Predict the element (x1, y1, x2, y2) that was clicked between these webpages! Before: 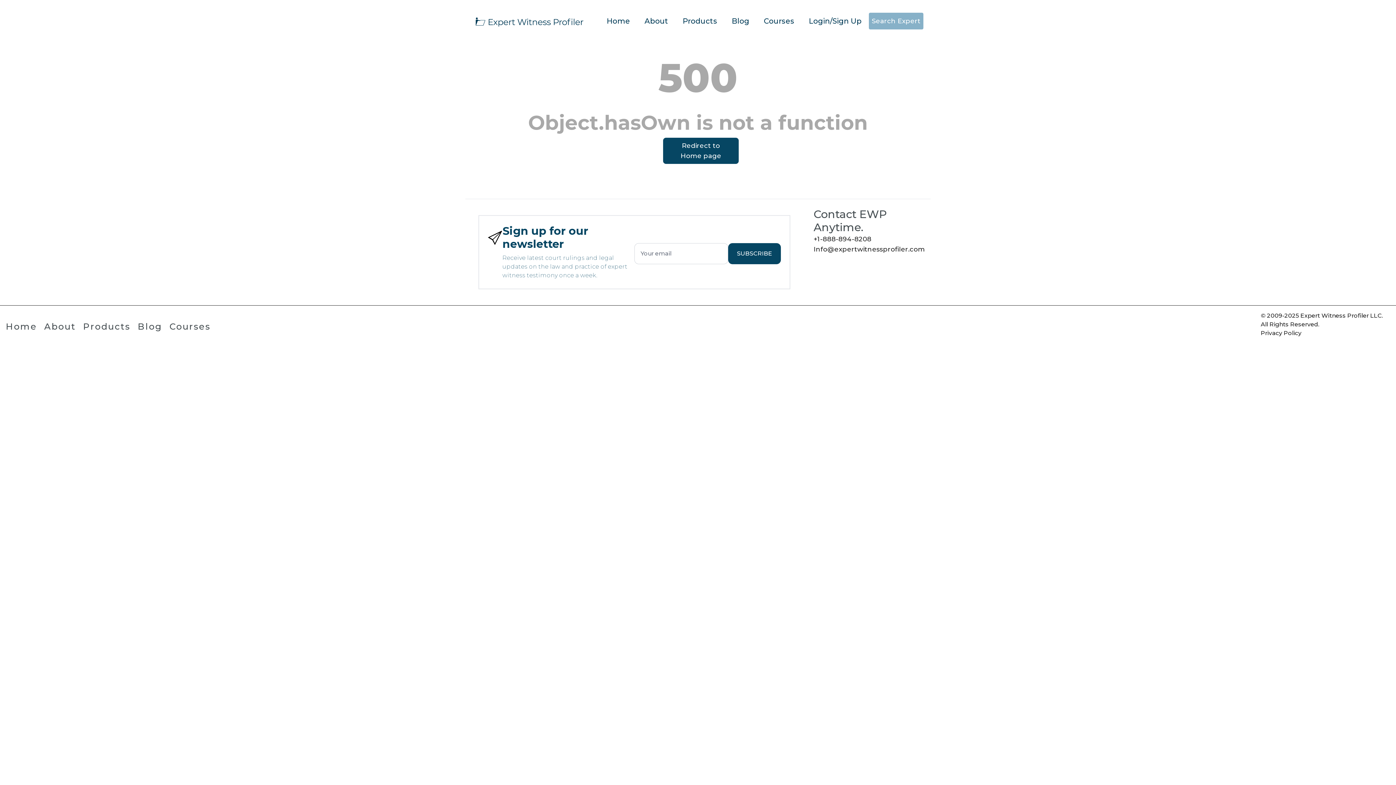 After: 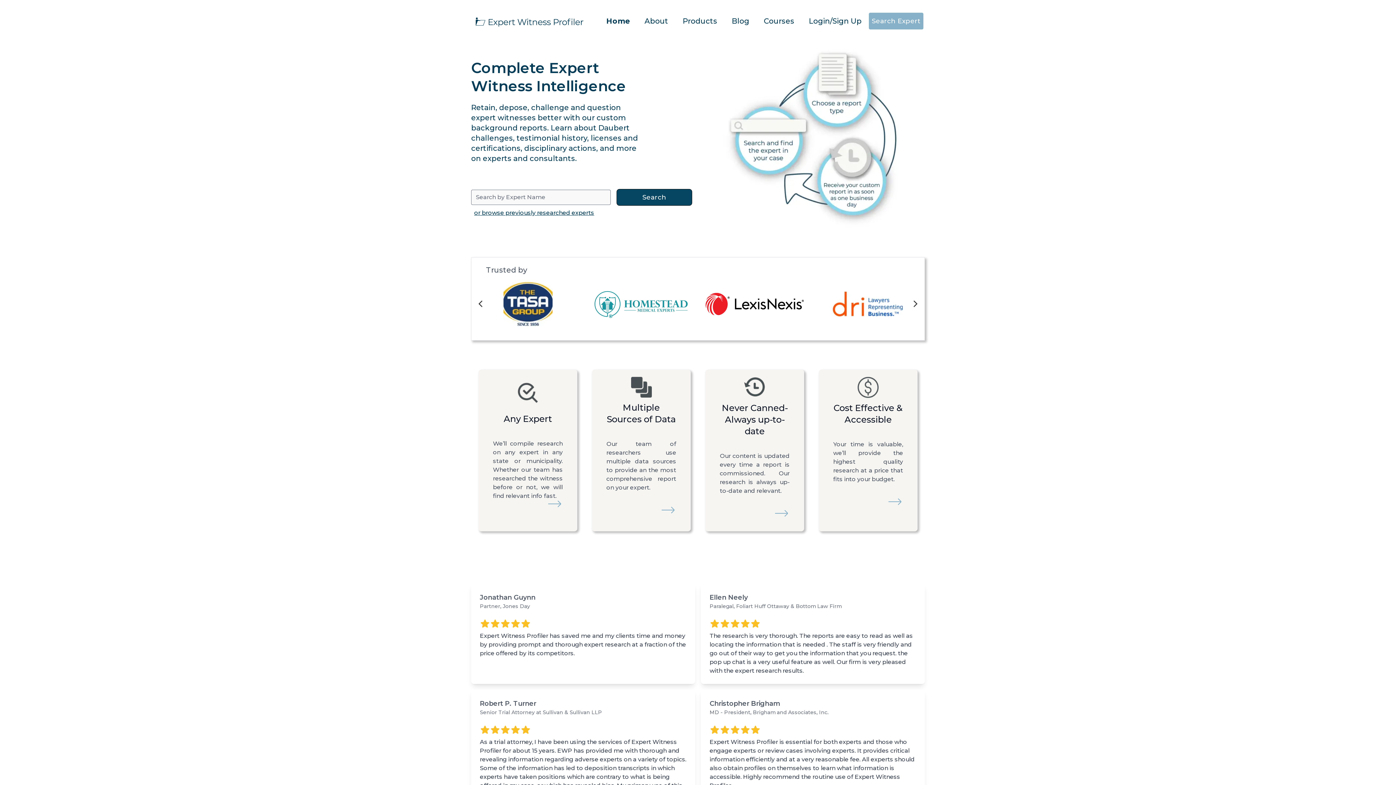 Action: label: Redirect to Home page bbox: (663, 137, 738, 164)